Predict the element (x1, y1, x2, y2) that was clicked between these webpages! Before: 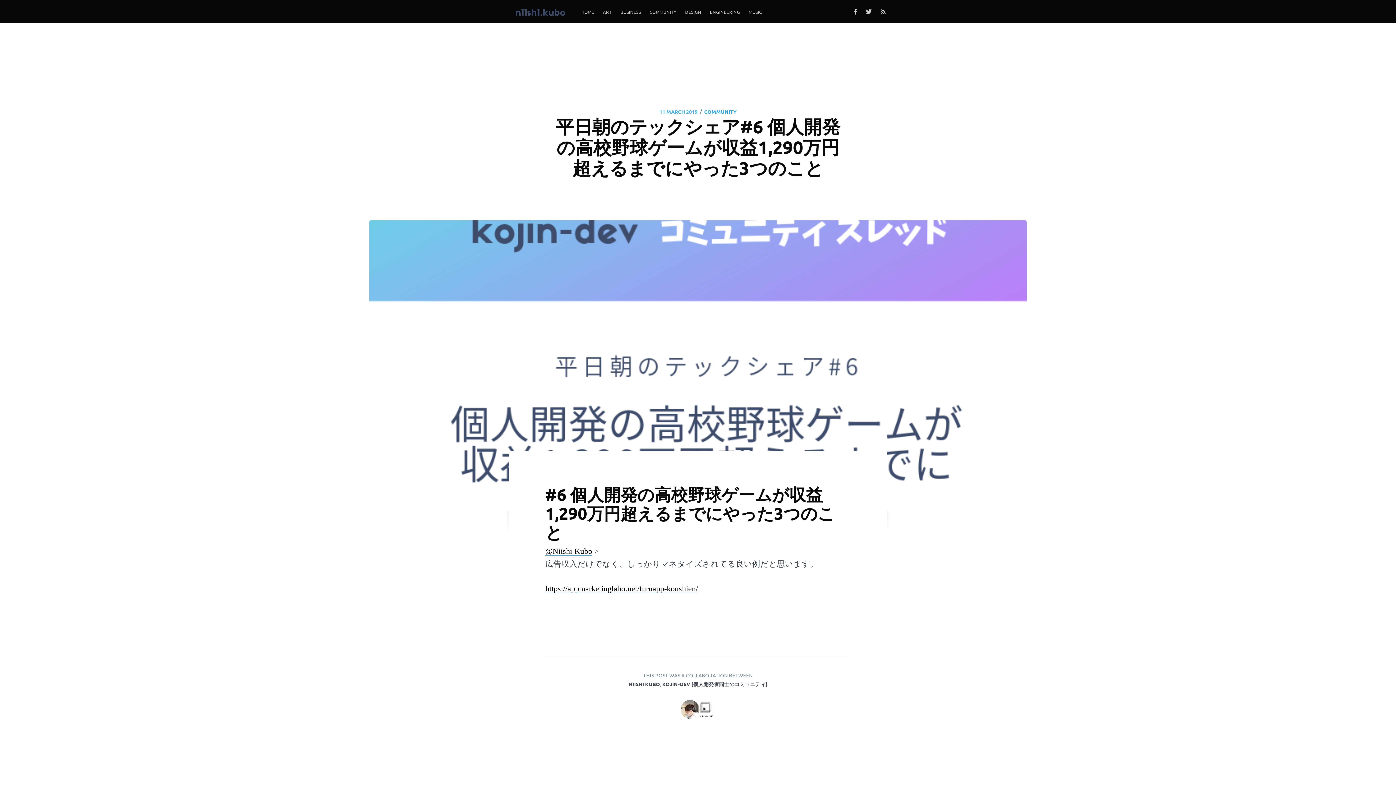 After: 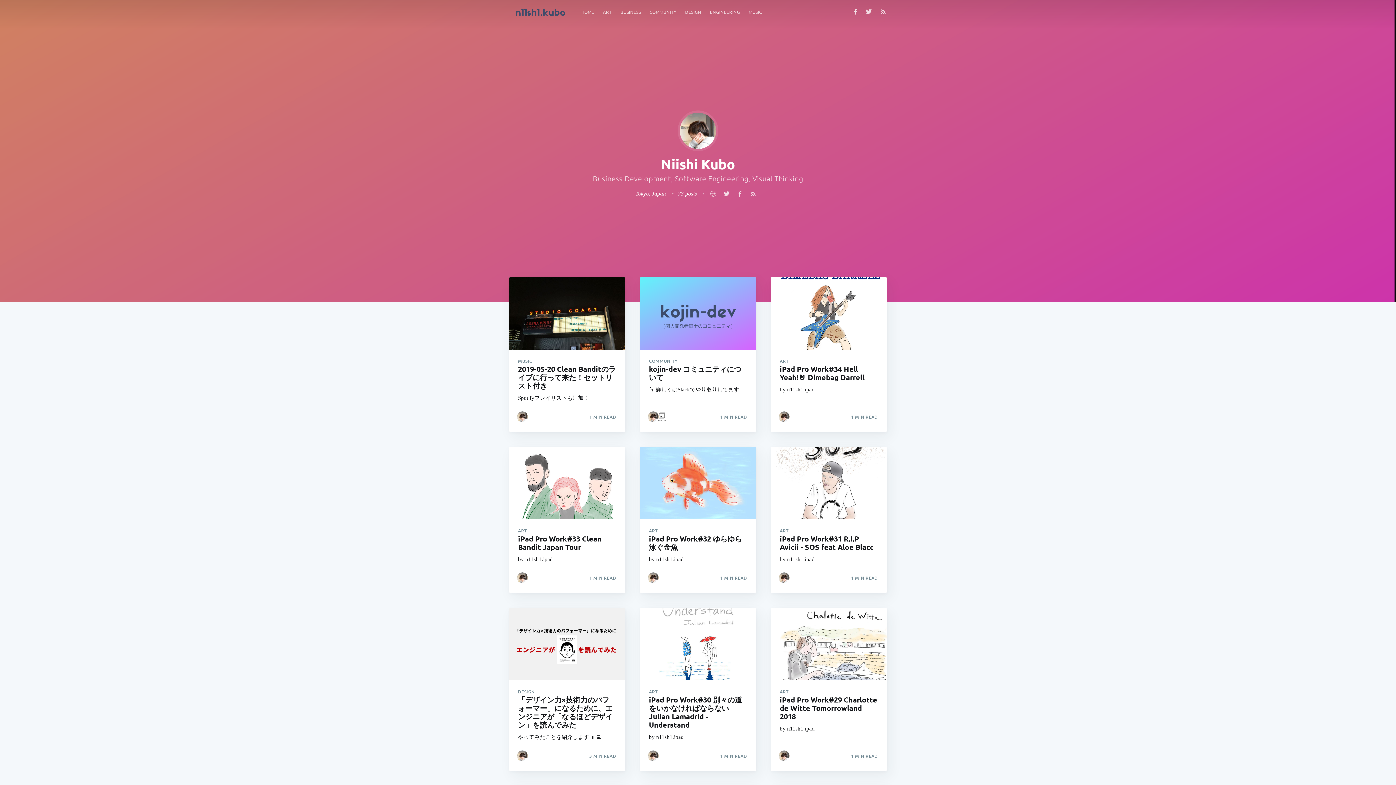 Action: bbox: (680, 699, 700, 719)